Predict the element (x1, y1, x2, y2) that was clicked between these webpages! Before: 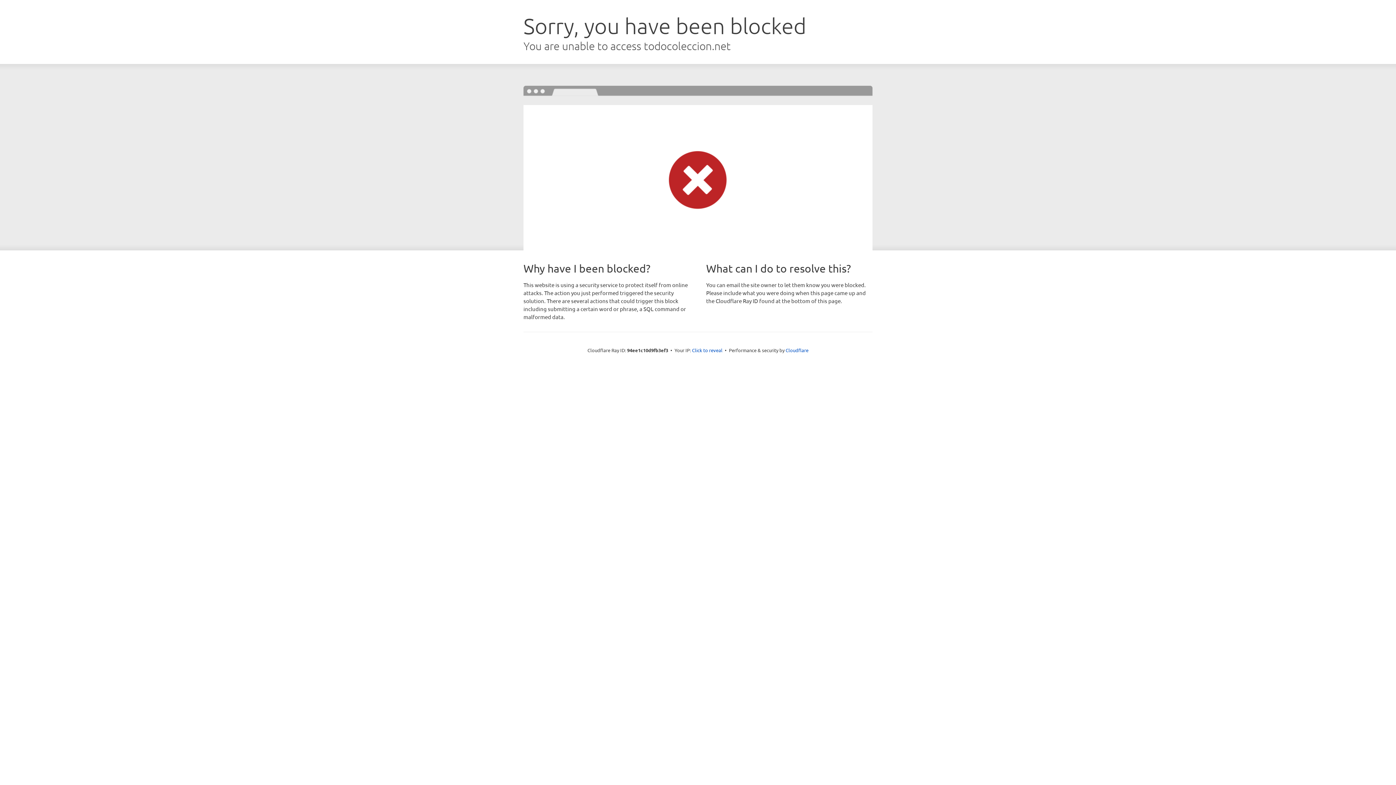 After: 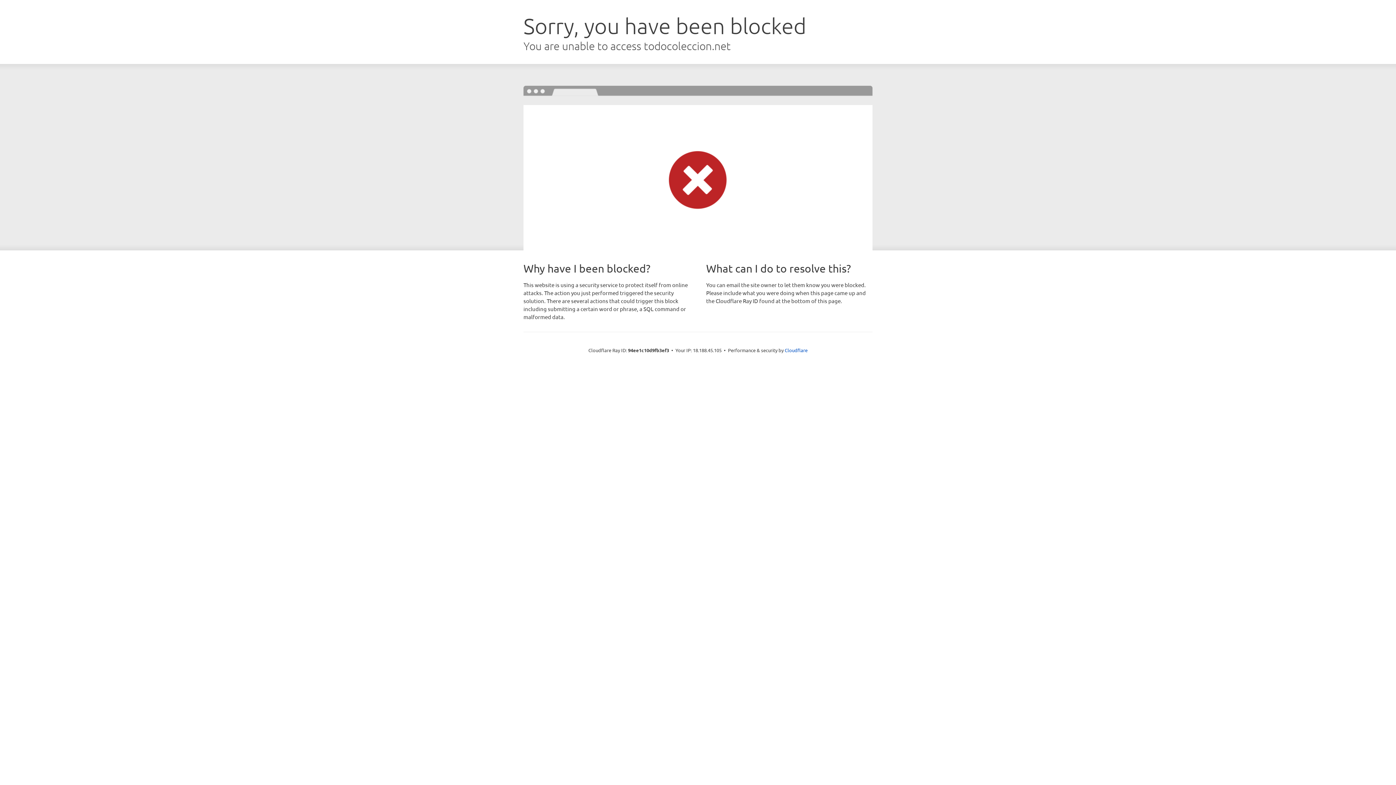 Action: label: Click to reveal bbox: (692, 346, 722, 353)